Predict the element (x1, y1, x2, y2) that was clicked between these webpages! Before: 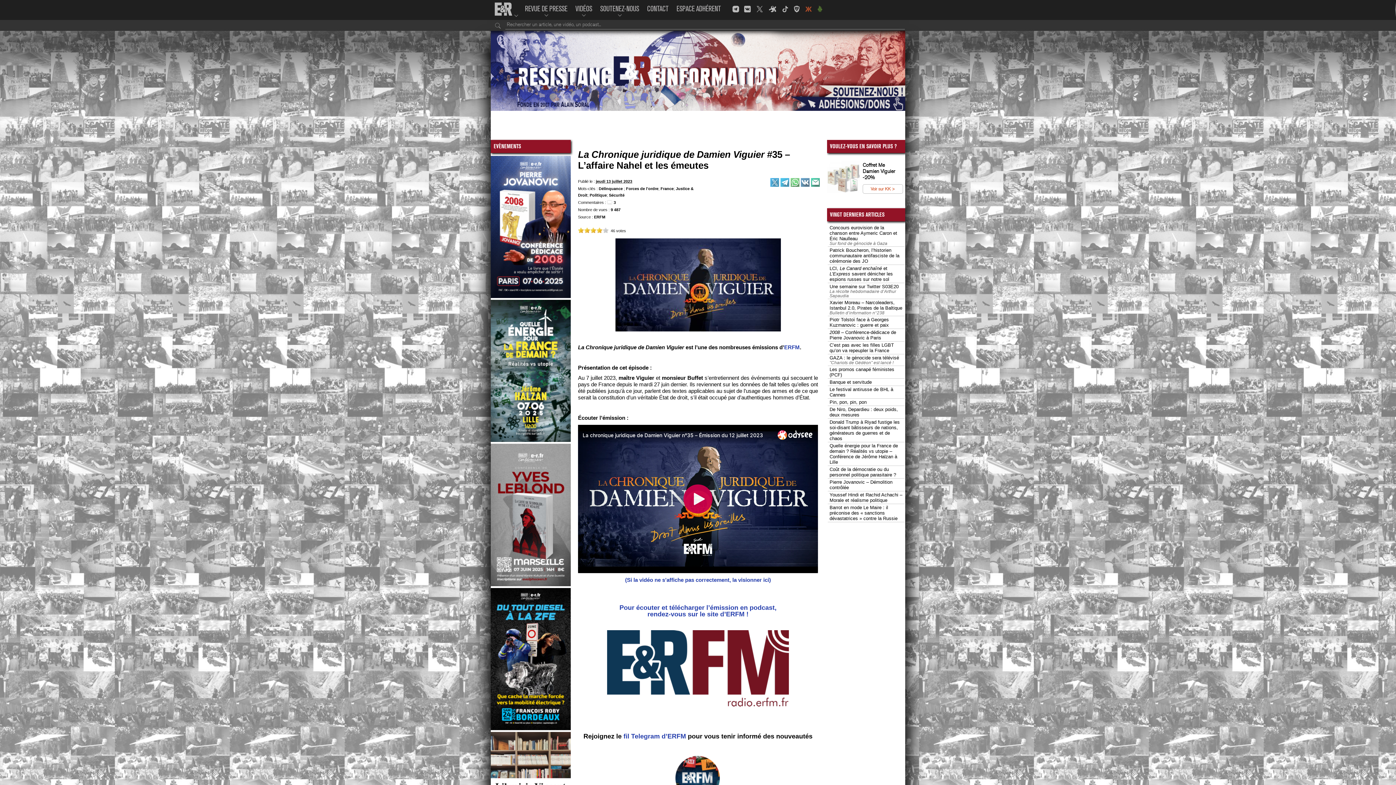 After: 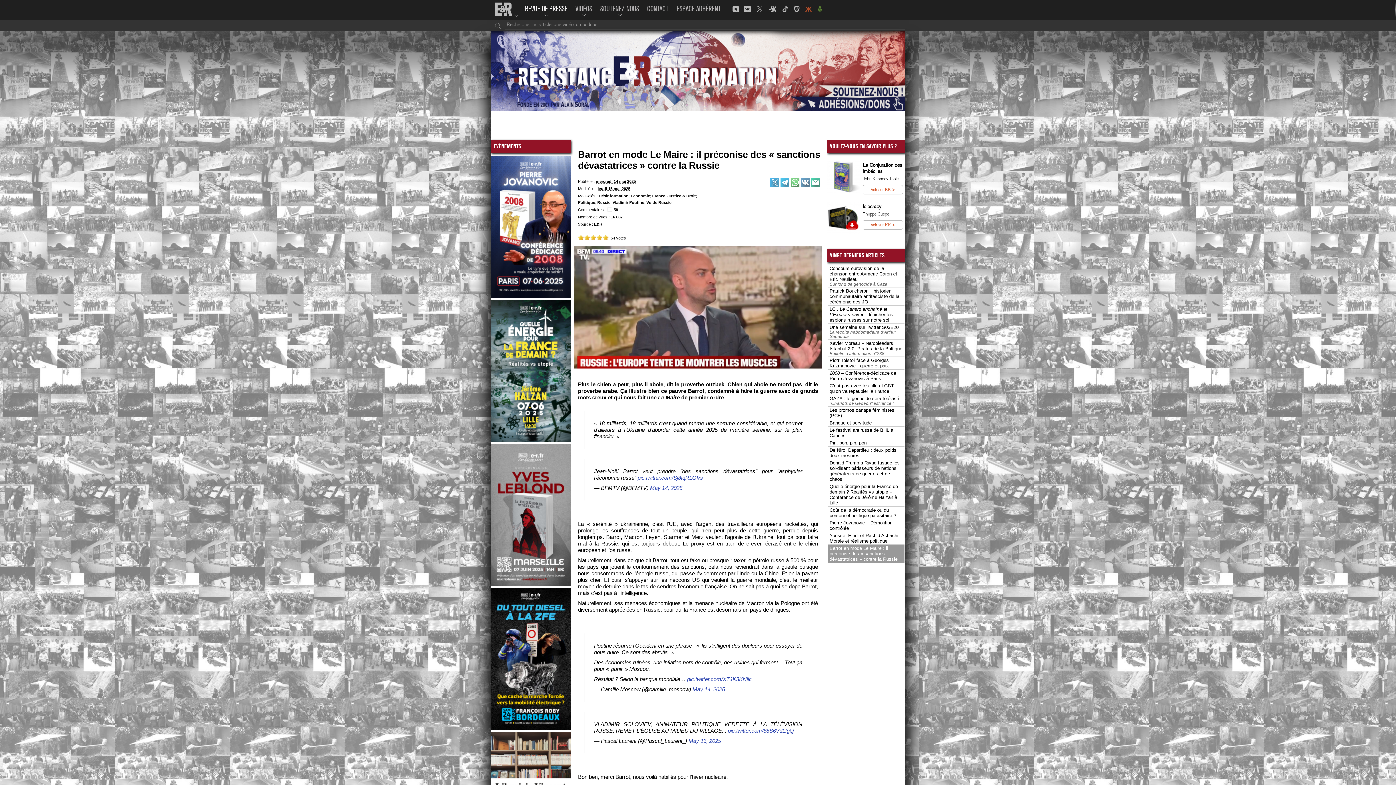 Action: label: Barrot en mode Le Maire : il préconise des « sanctions dévastatrices » contre la Russie bbox: (829, 505, 897, 521)